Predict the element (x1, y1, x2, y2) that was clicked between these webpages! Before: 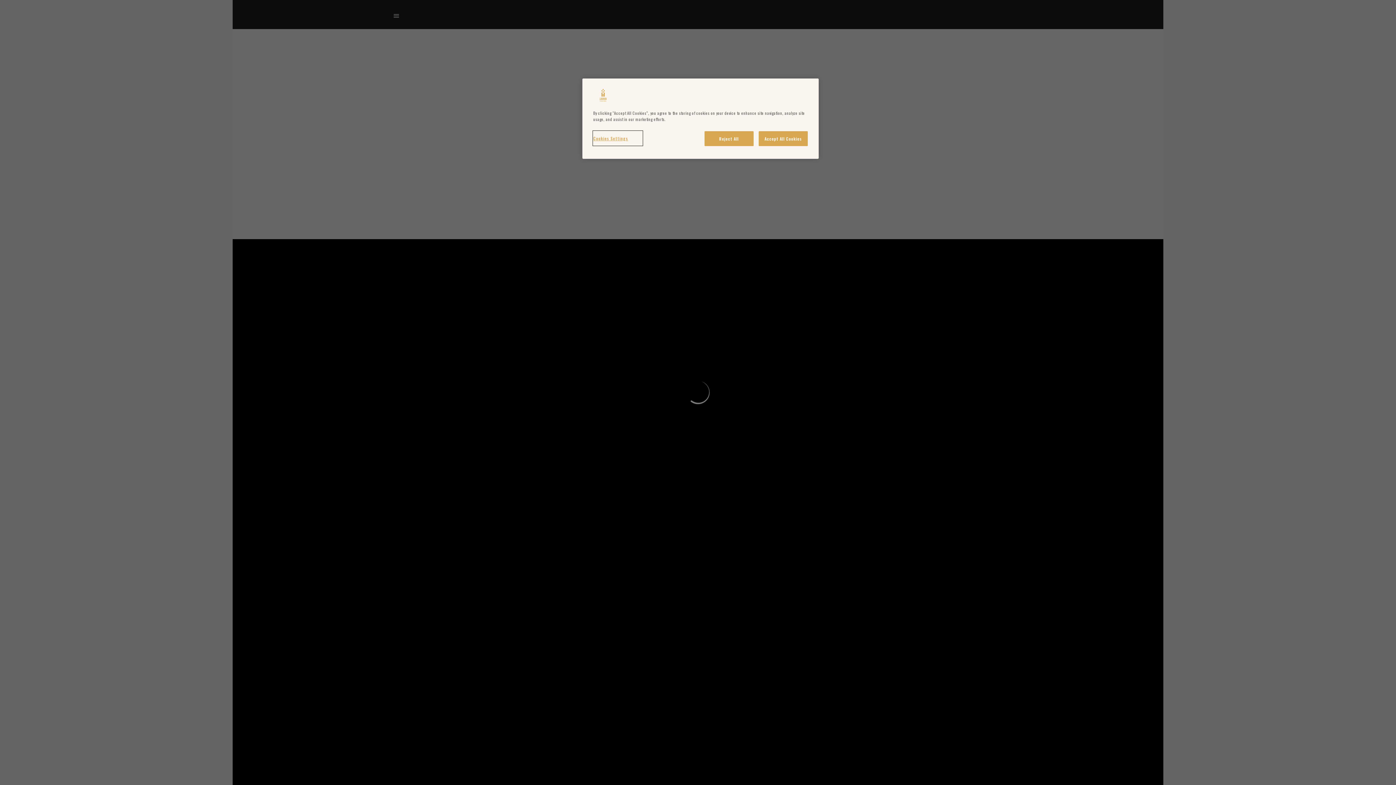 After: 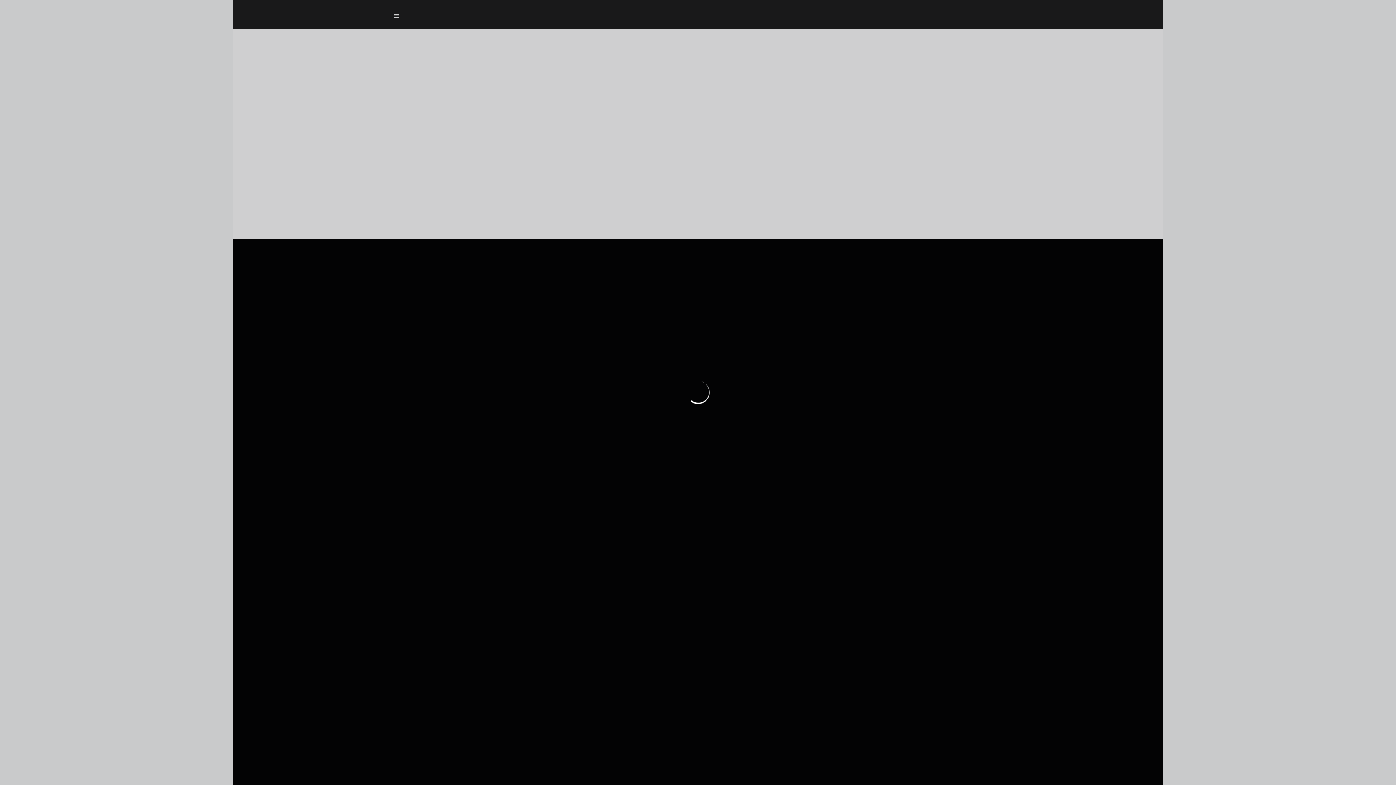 Action: label: Accept All Cookies bbox: (758, 131, 808, 146)